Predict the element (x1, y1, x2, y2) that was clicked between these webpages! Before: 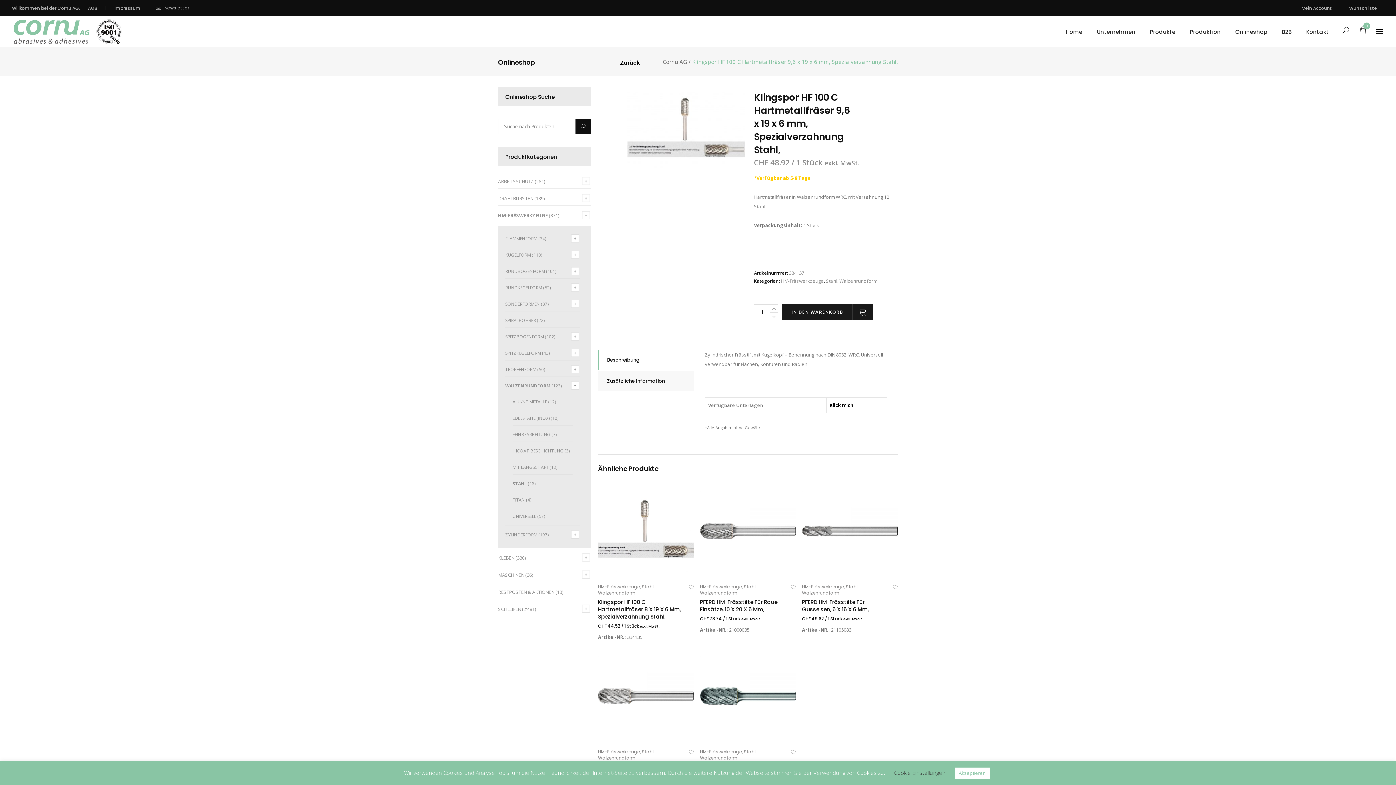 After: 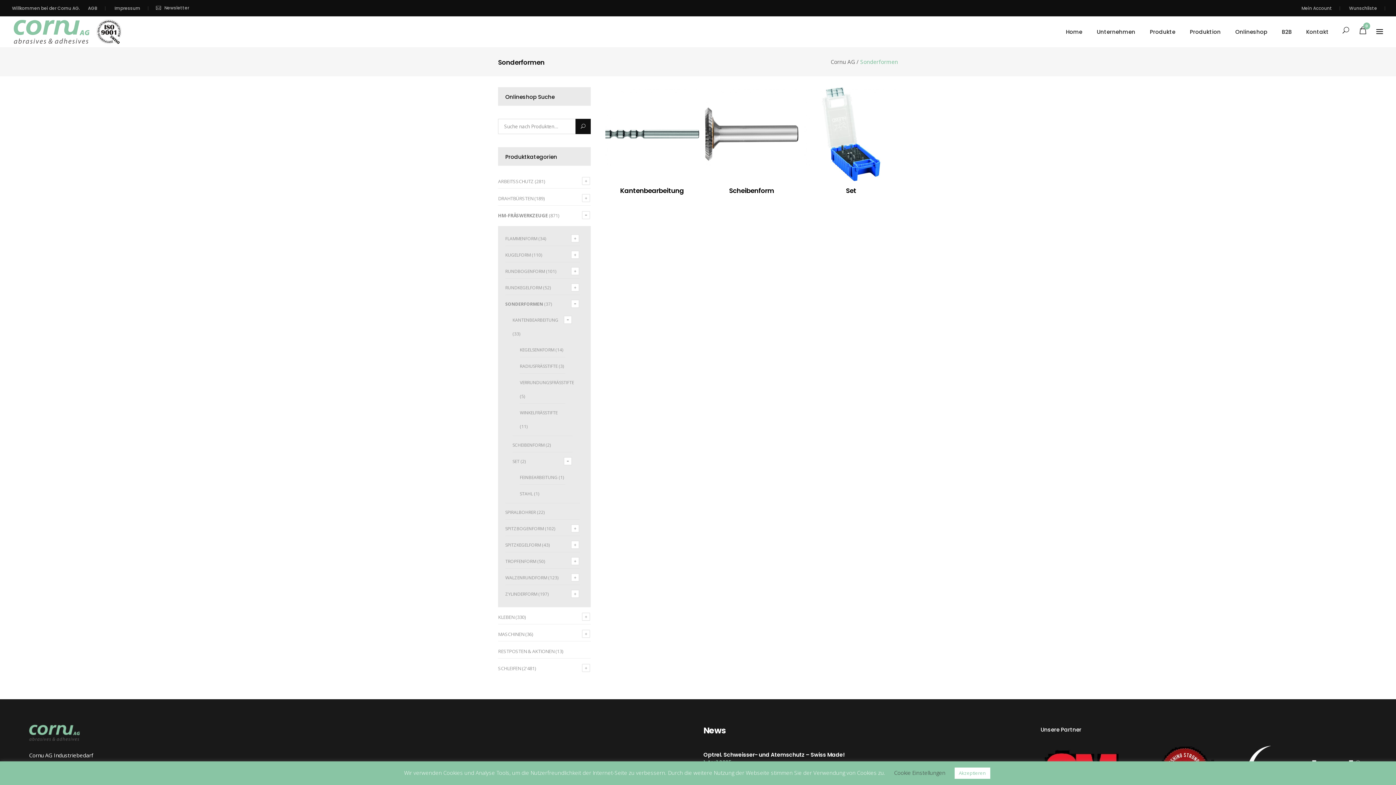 Action: bbox: (505, 301, 540, 307) label: SONDERFORMEN